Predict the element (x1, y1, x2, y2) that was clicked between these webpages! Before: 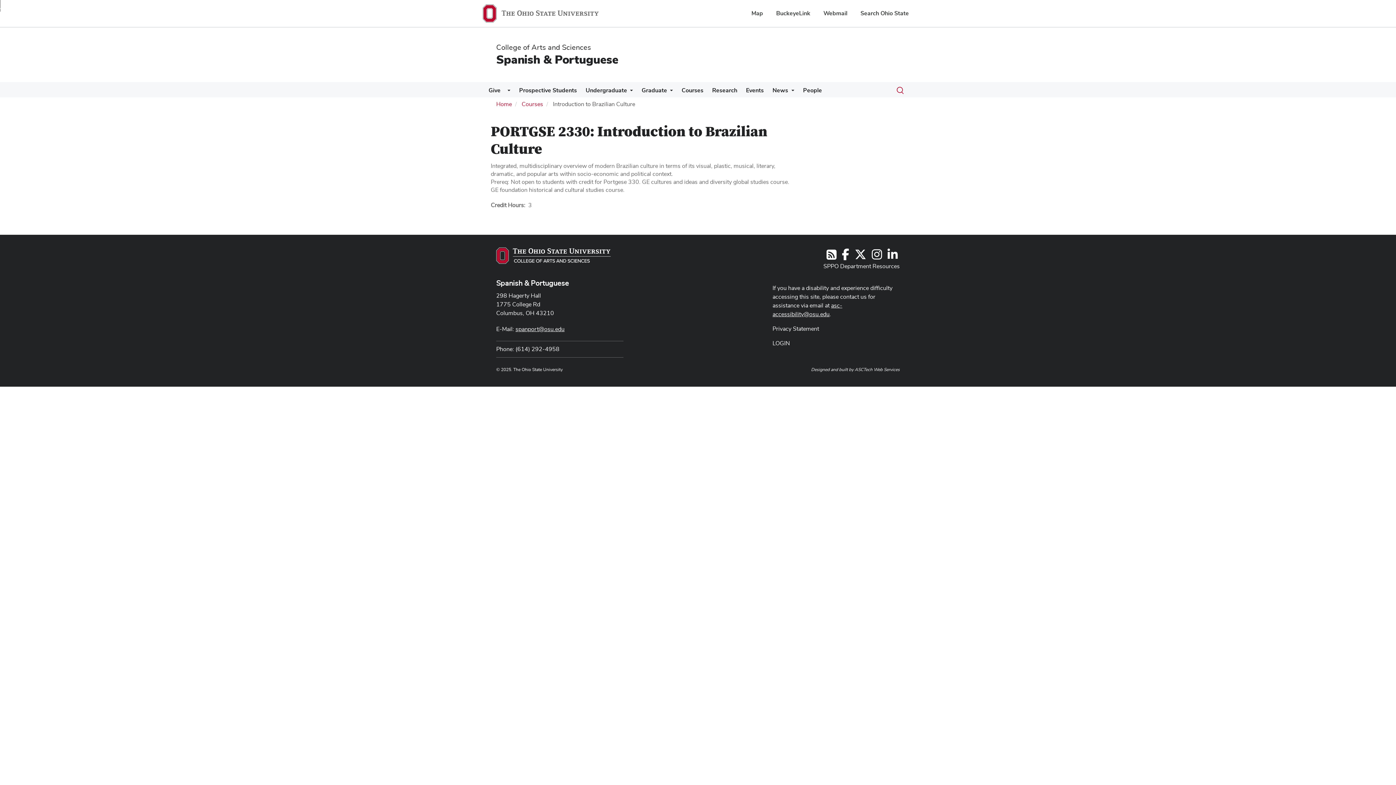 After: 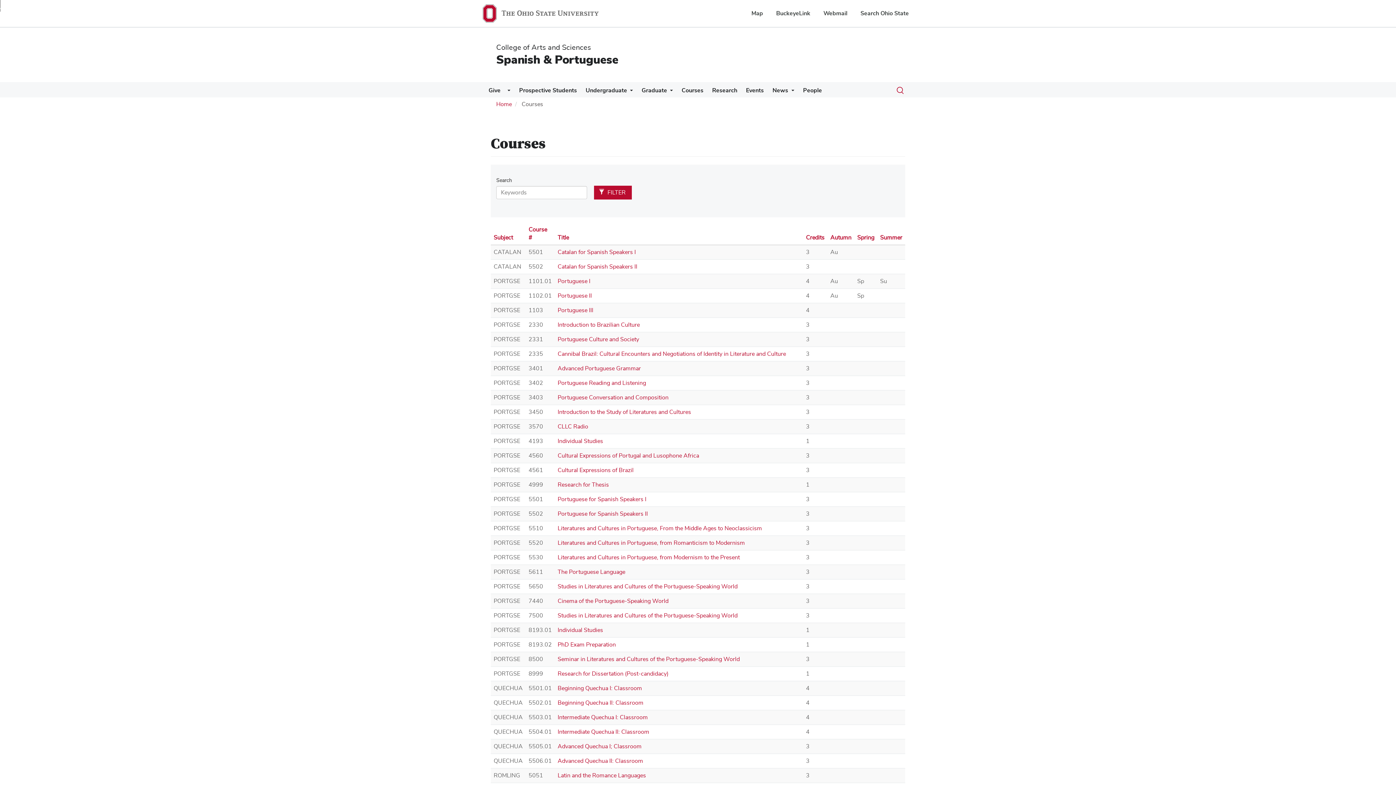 Action: bbox: (681, 86, 703, 97) label: Courses